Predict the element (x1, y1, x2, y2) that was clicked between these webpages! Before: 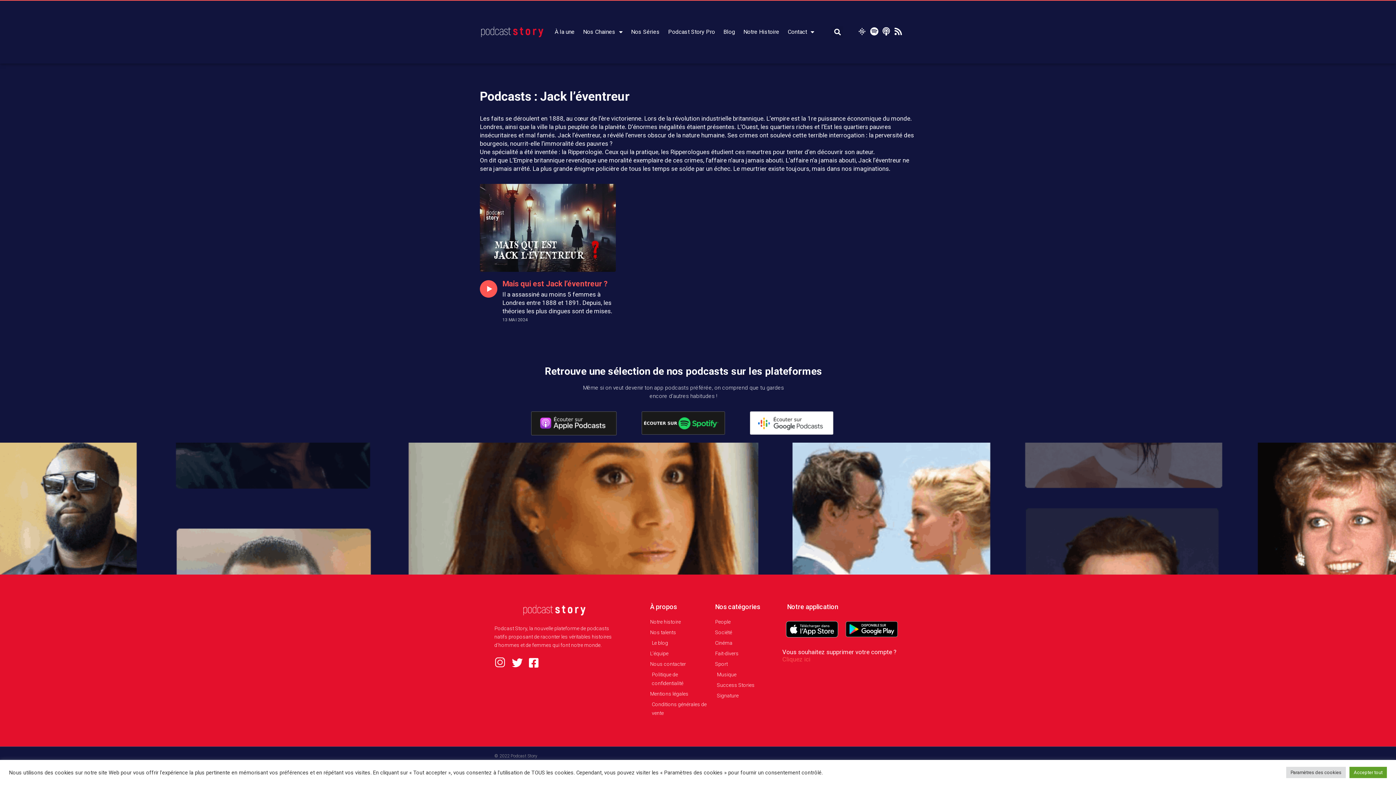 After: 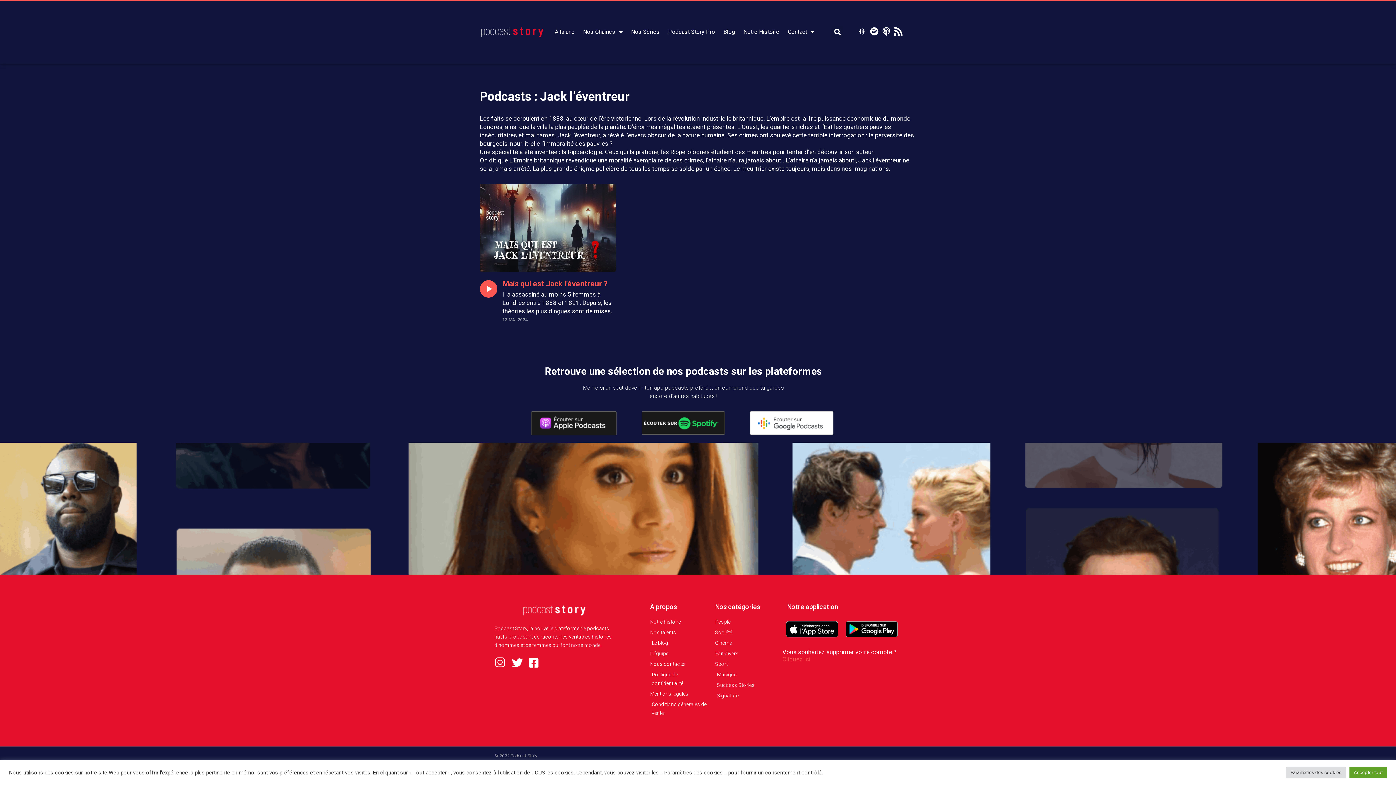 Action: bbox: (894, 27, 902, 35)